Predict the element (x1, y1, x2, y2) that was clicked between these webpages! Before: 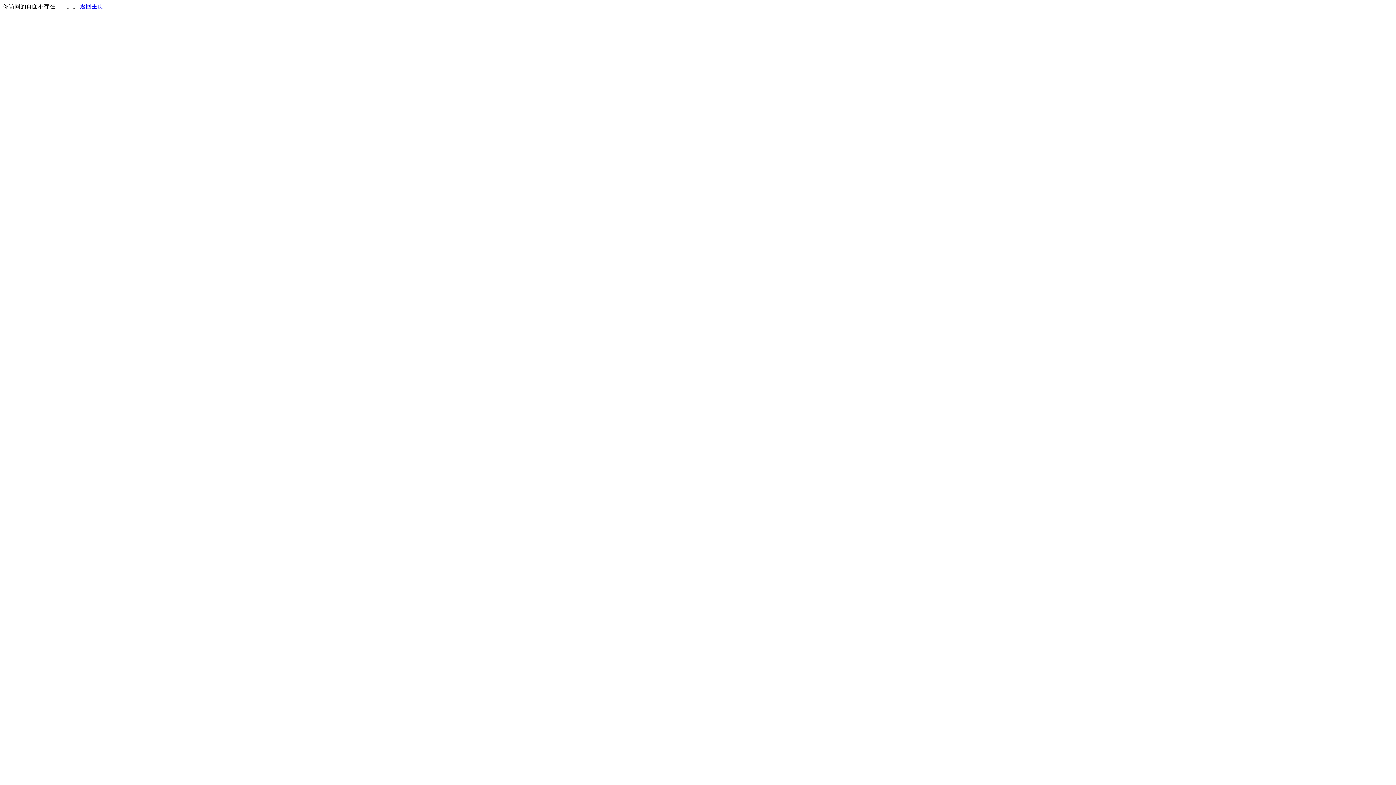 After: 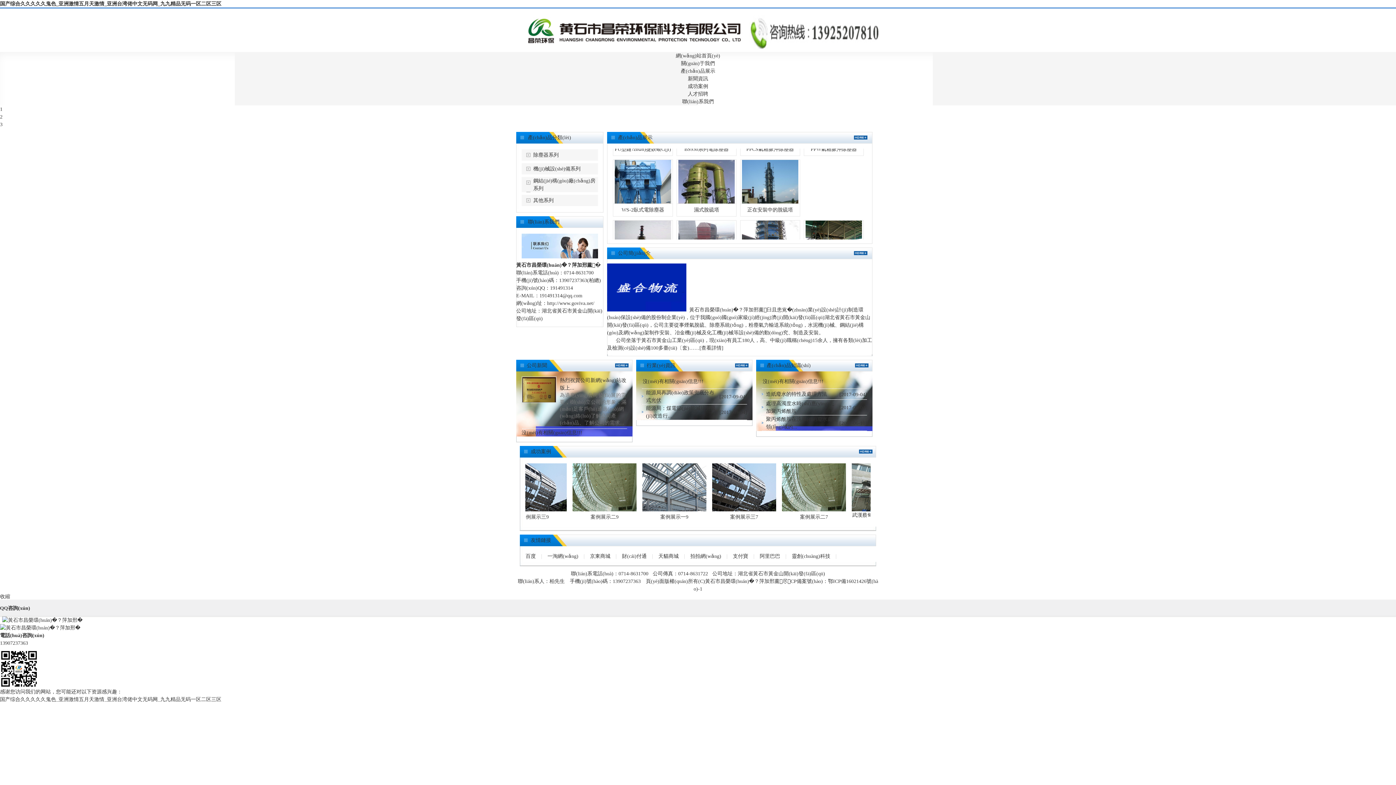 Action: bbox: (80, 3, 103, 9) label: 返回主页